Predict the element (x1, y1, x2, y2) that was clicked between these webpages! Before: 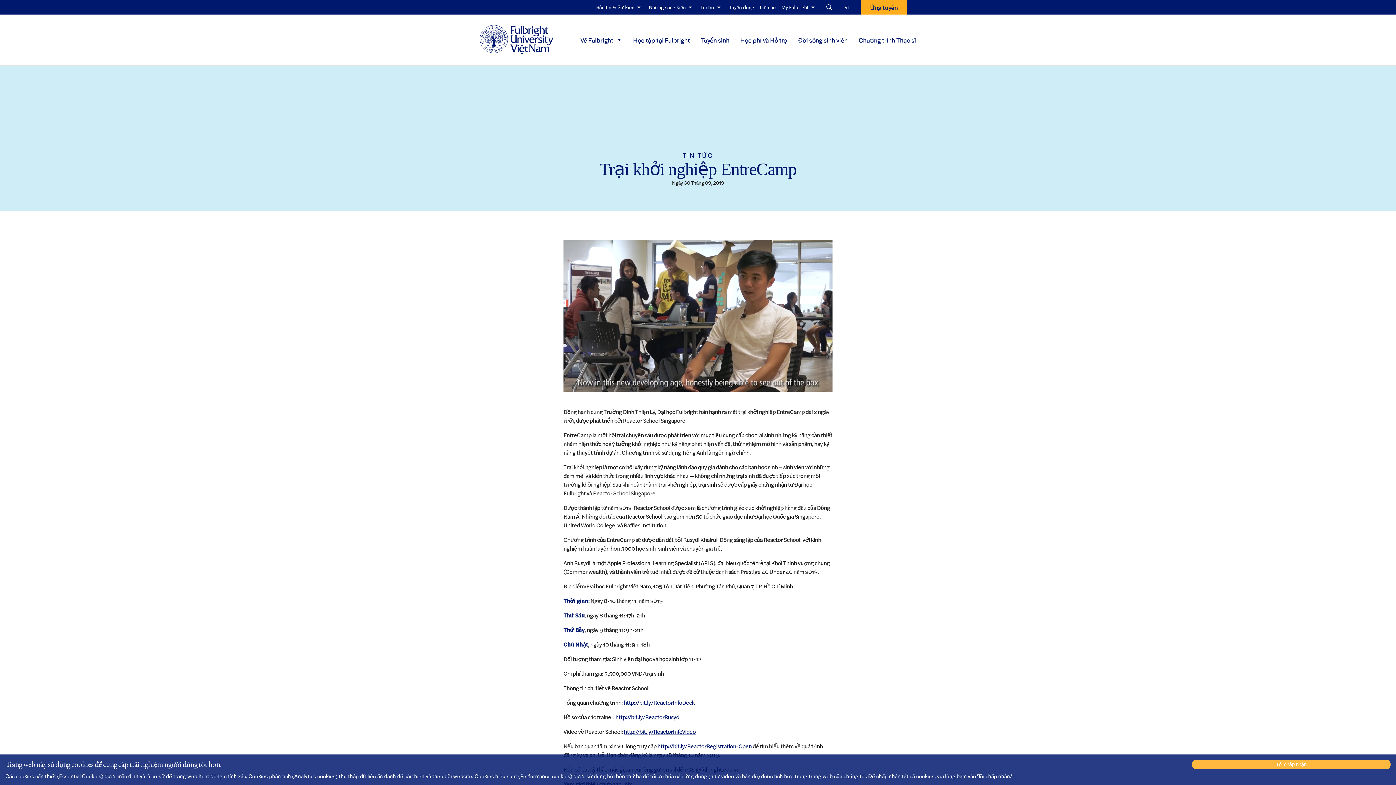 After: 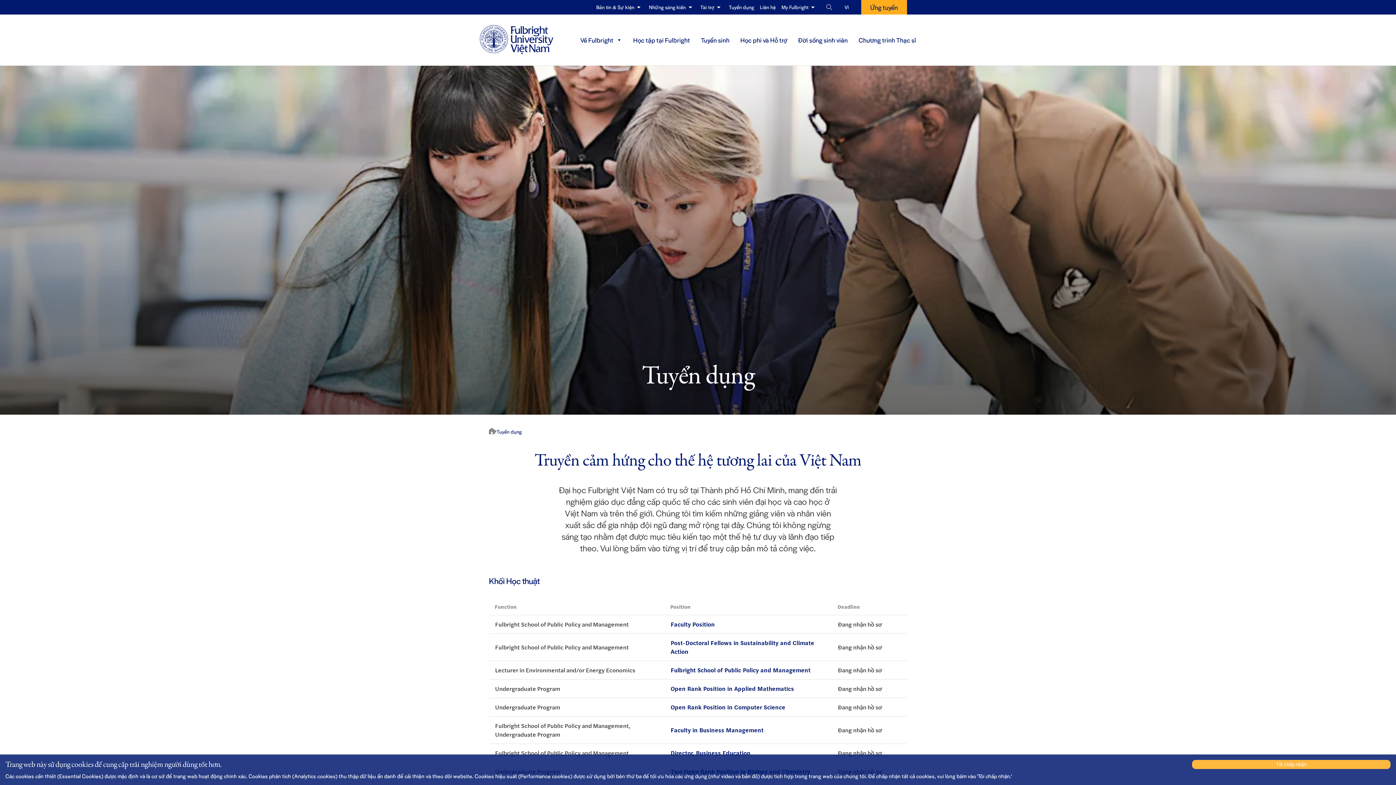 Action: bbox: (726, 0, 757, 14) label: Tuyển dụng